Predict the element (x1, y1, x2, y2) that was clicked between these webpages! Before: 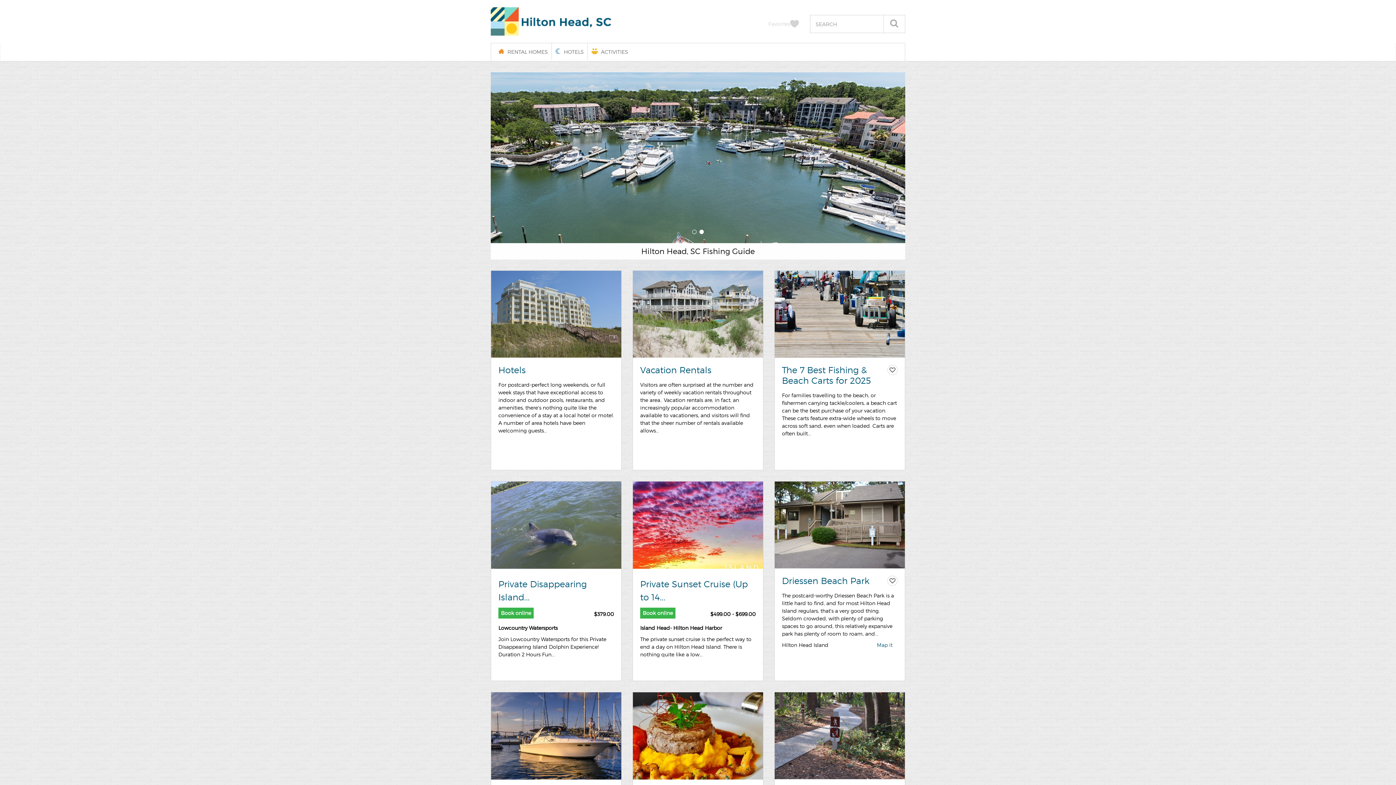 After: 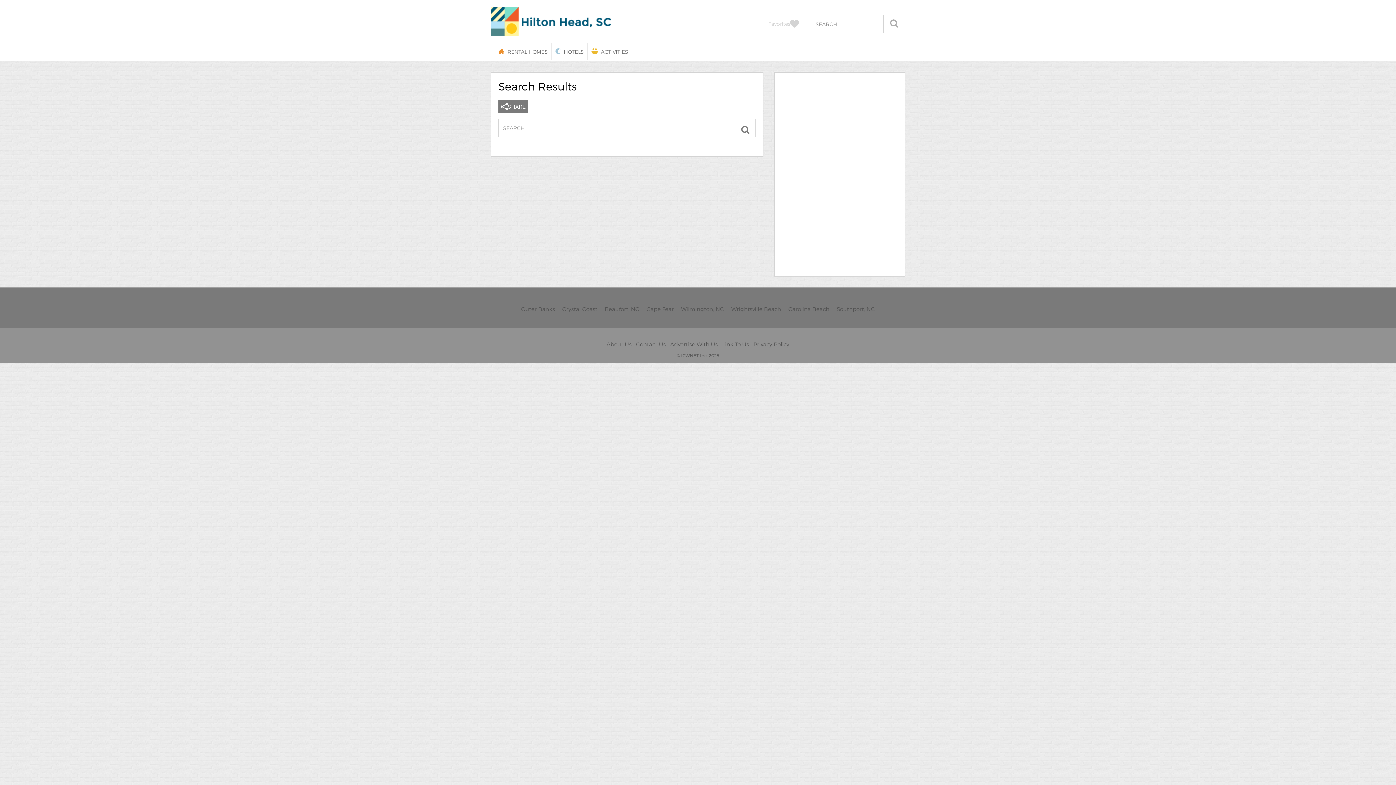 Action: bbox: (883, 14, 905, 33)